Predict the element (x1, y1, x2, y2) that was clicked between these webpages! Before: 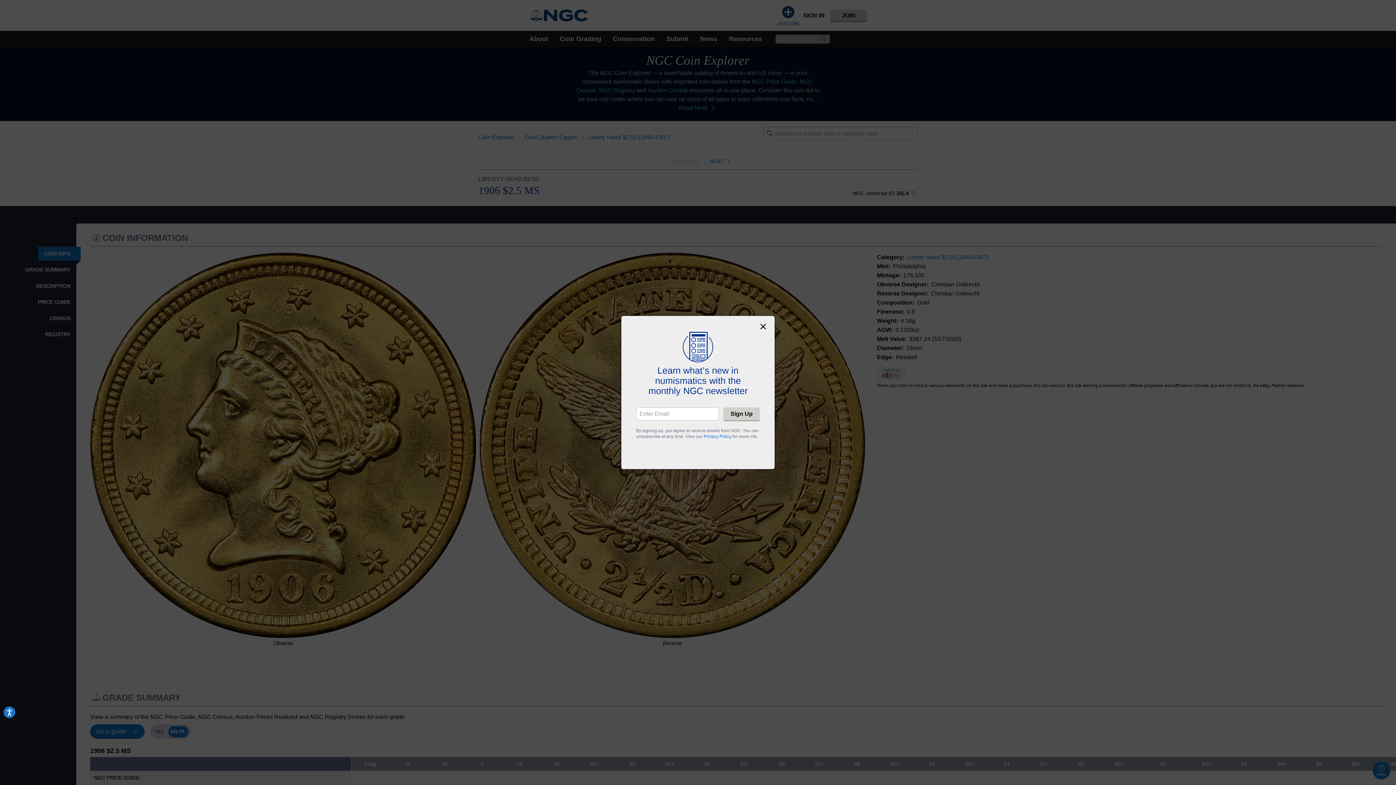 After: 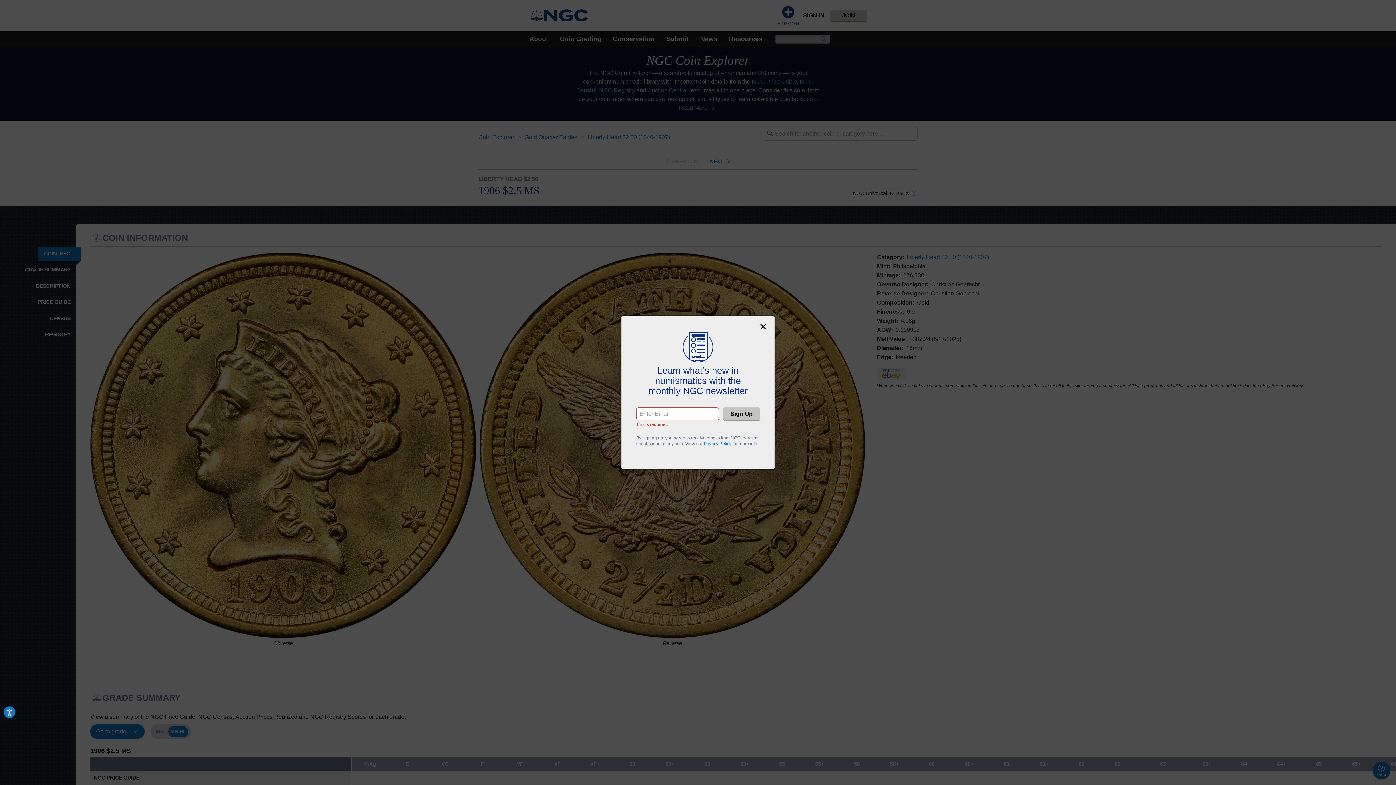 Action: label: Sign Up bbox: (723, 407, 760, 420)